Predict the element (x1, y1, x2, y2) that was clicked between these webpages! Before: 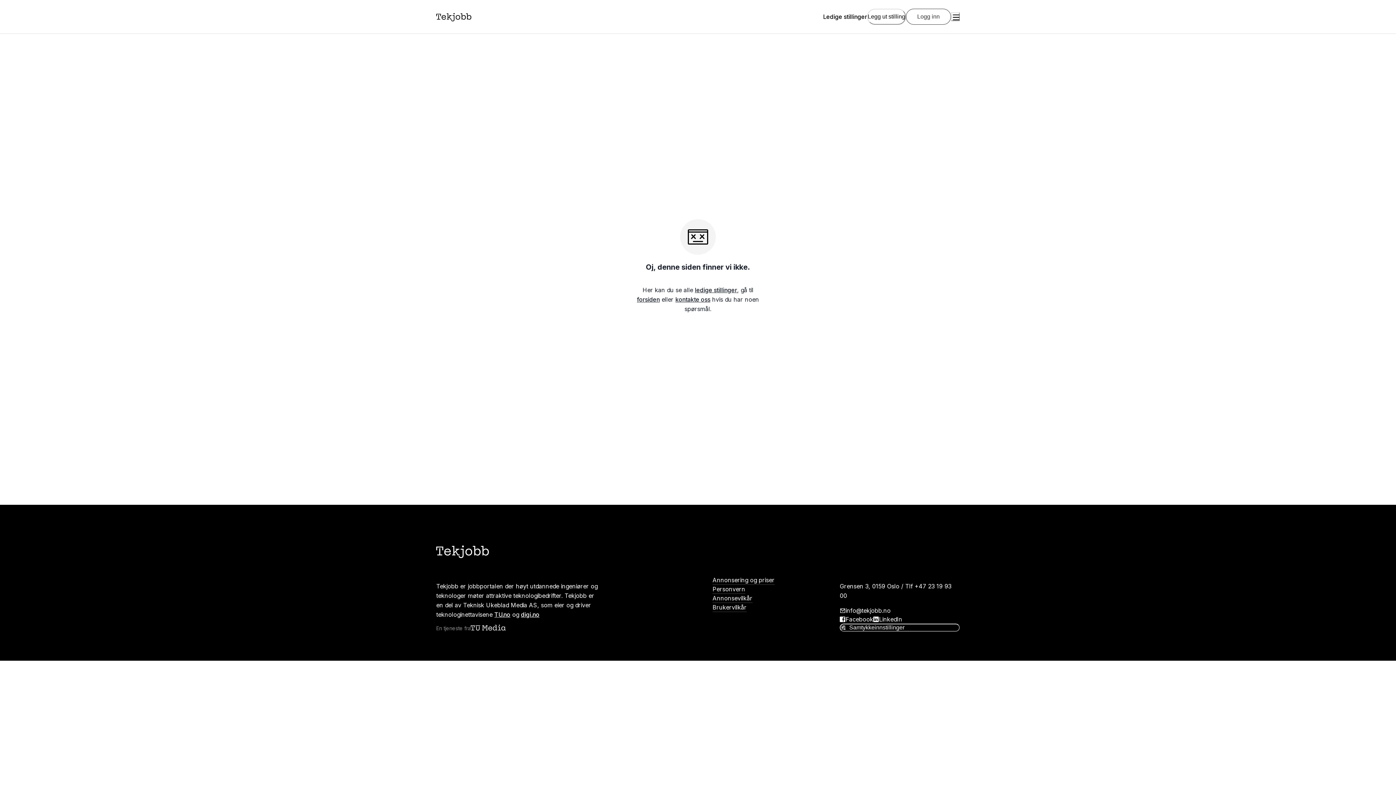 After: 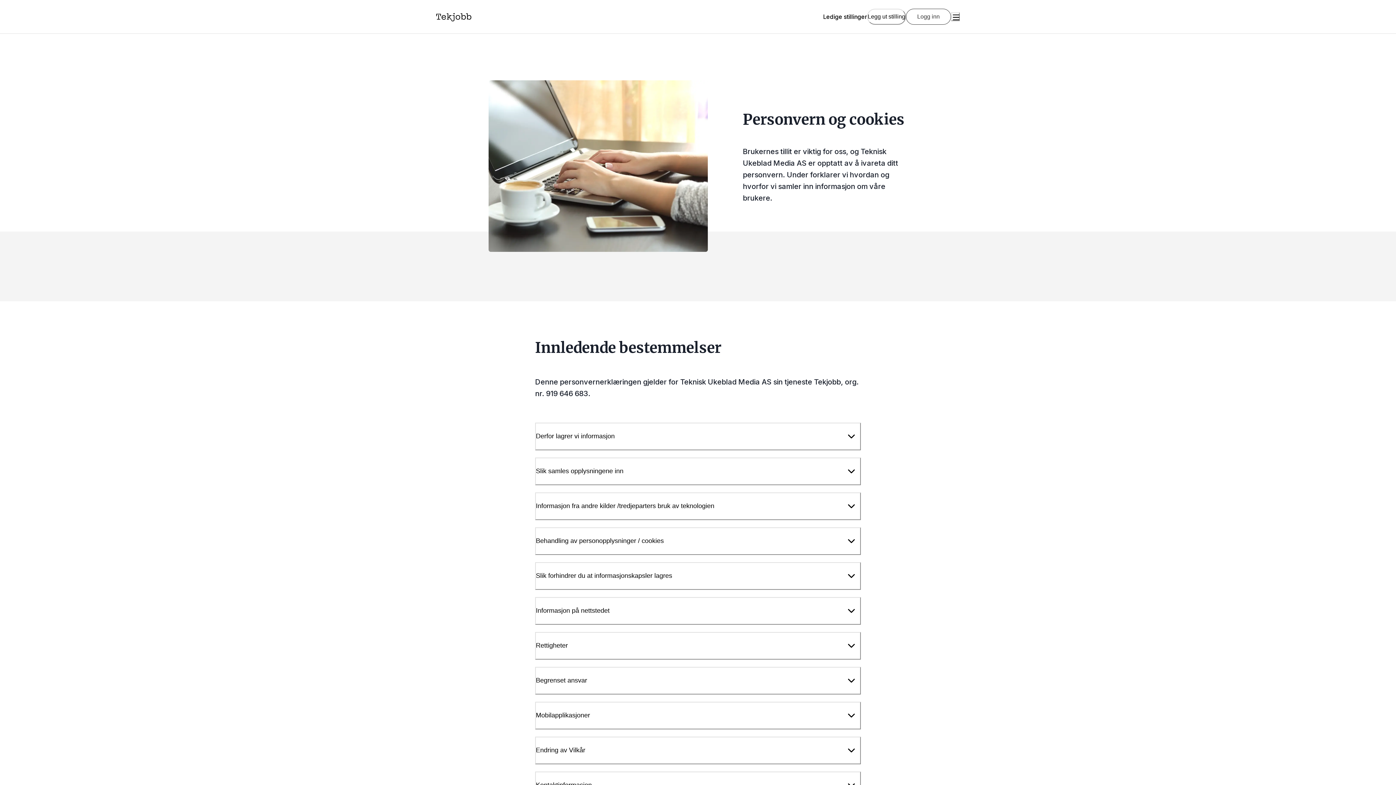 Action: label: Personvern bbox: (712, 584, 745, 594)